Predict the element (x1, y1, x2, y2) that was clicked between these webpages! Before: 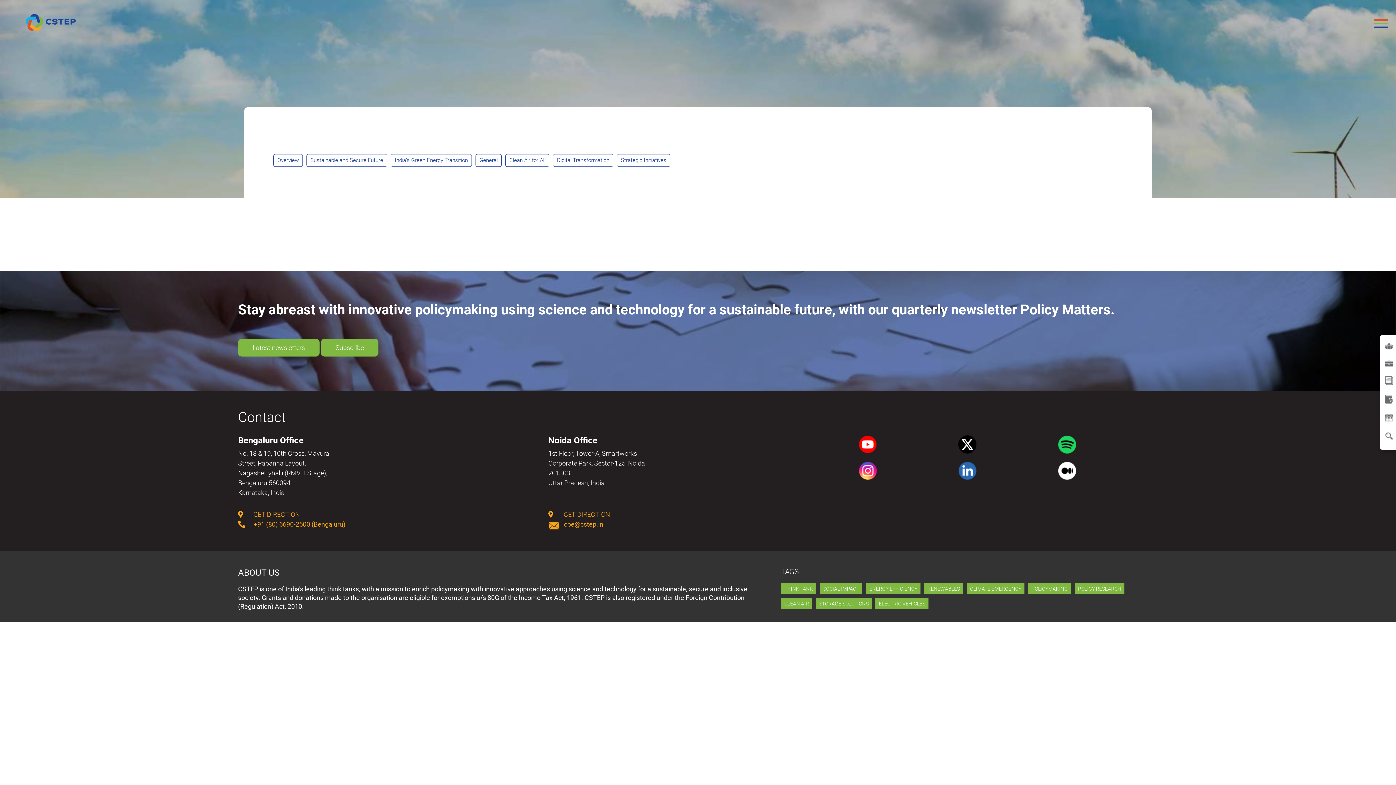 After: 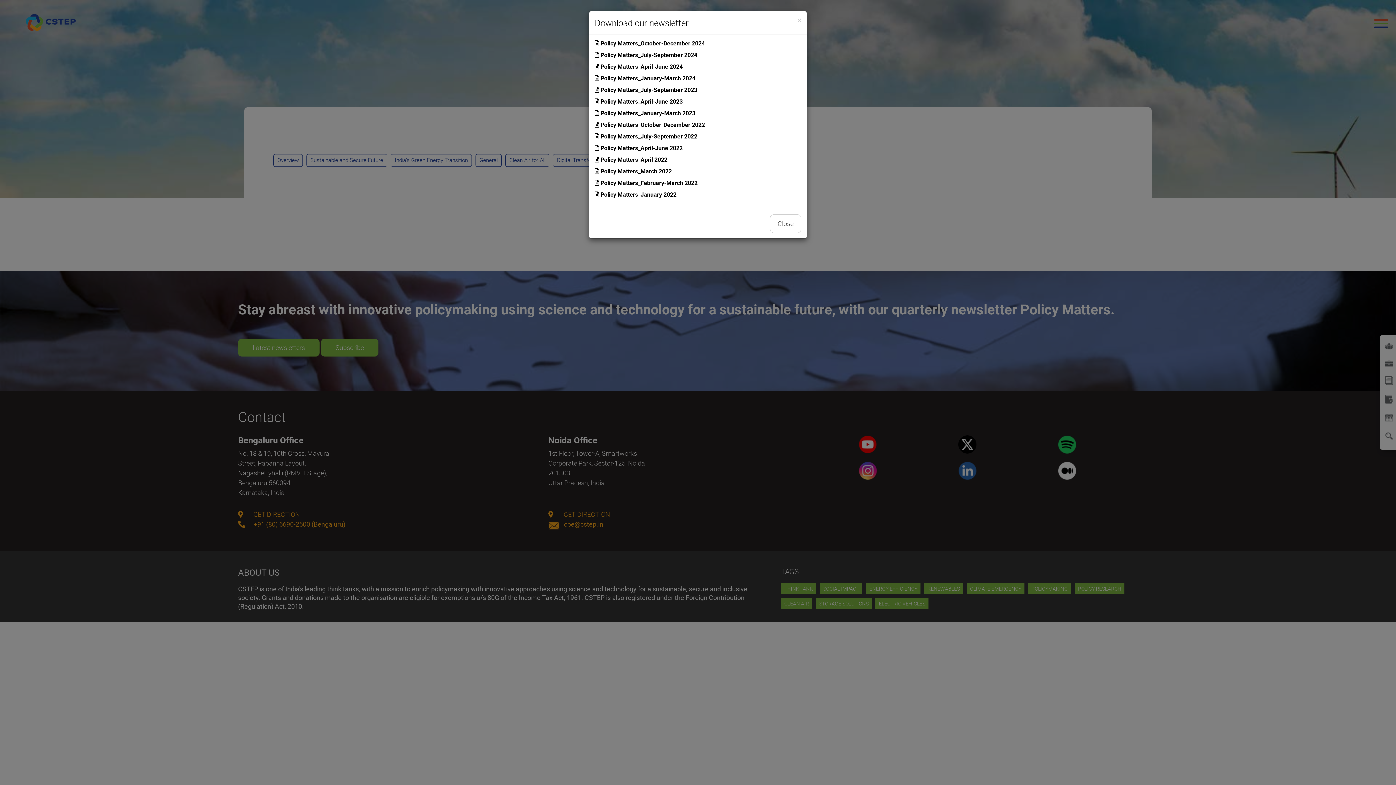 Action: bbox: (1385, 376, 1393, 385)